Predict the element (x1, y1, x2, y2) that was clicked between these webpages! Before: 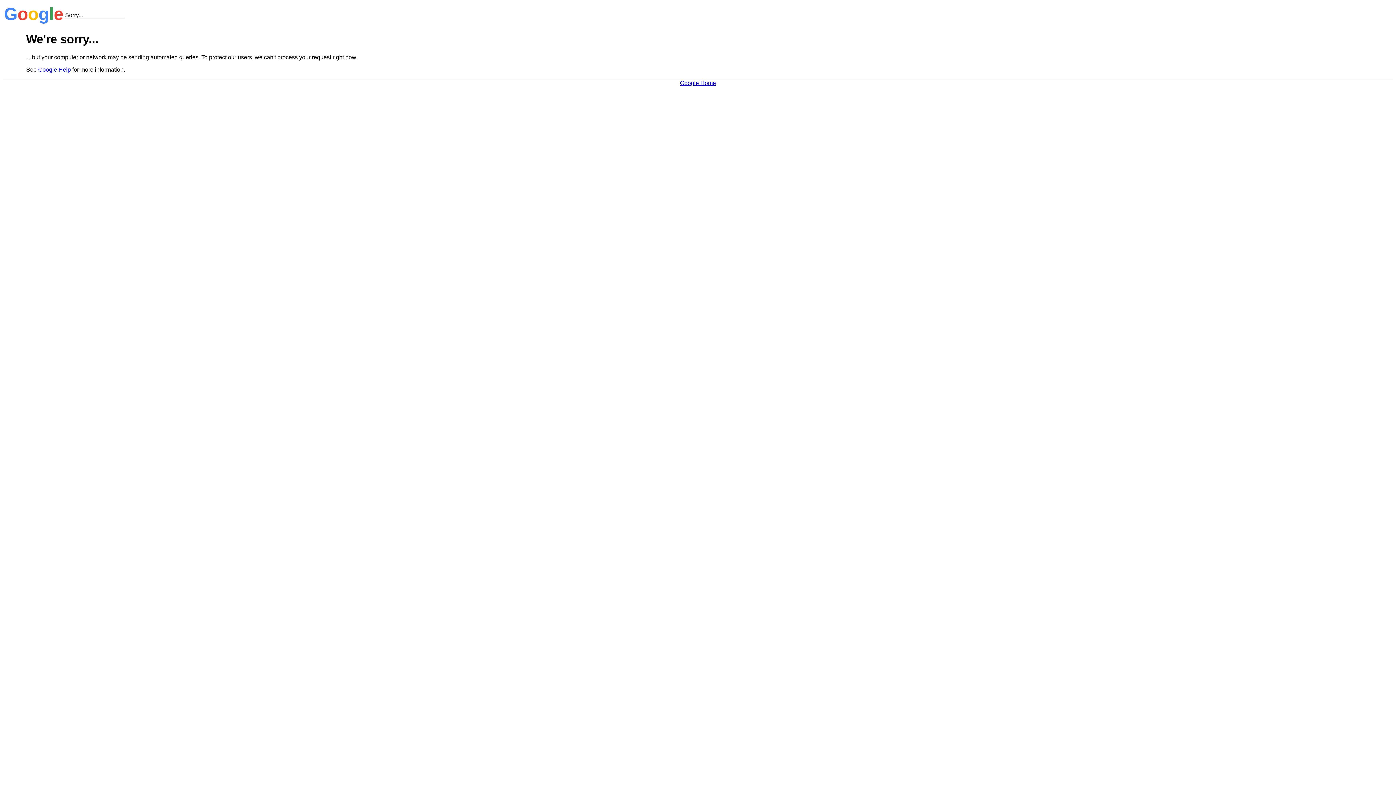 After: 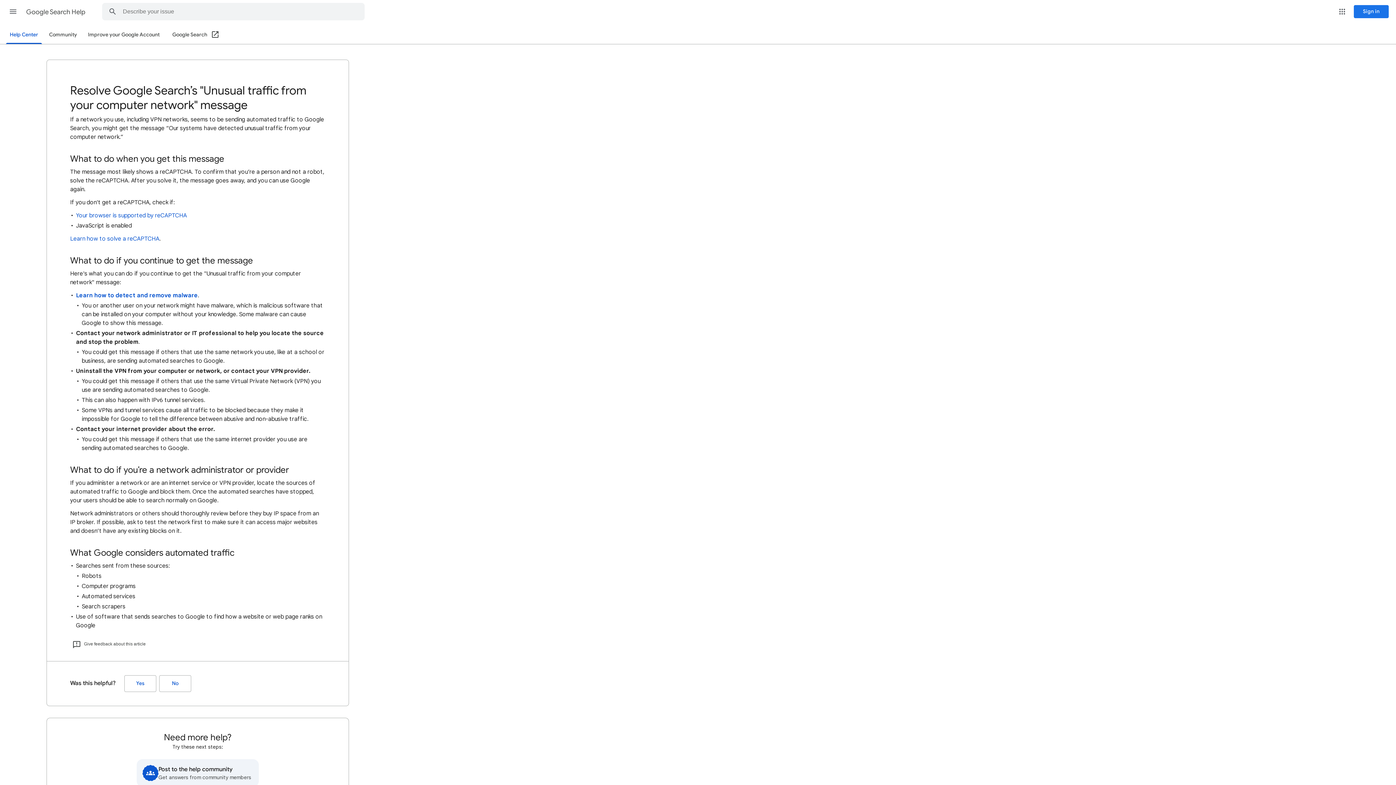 Action: label: Google Help bbox: (38, 66, 70, 72)